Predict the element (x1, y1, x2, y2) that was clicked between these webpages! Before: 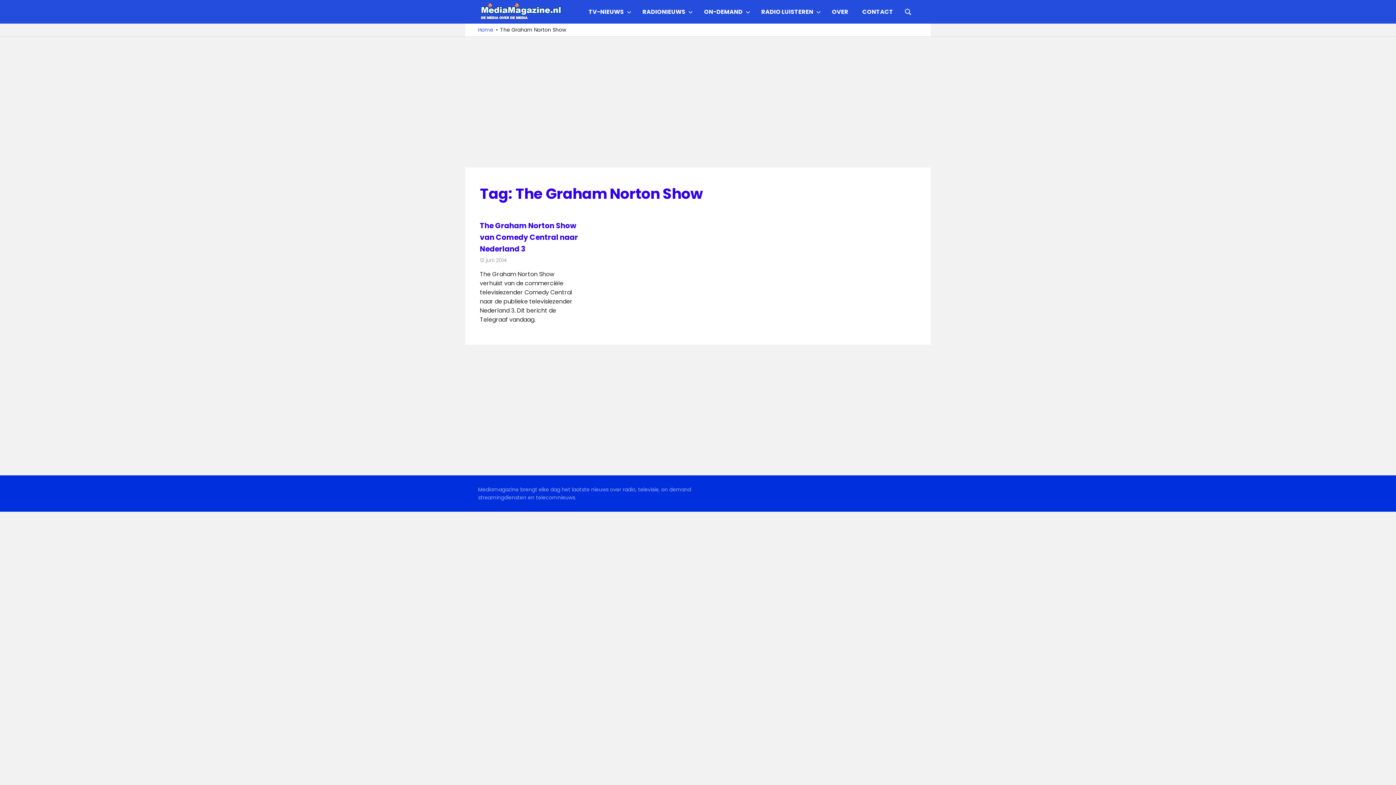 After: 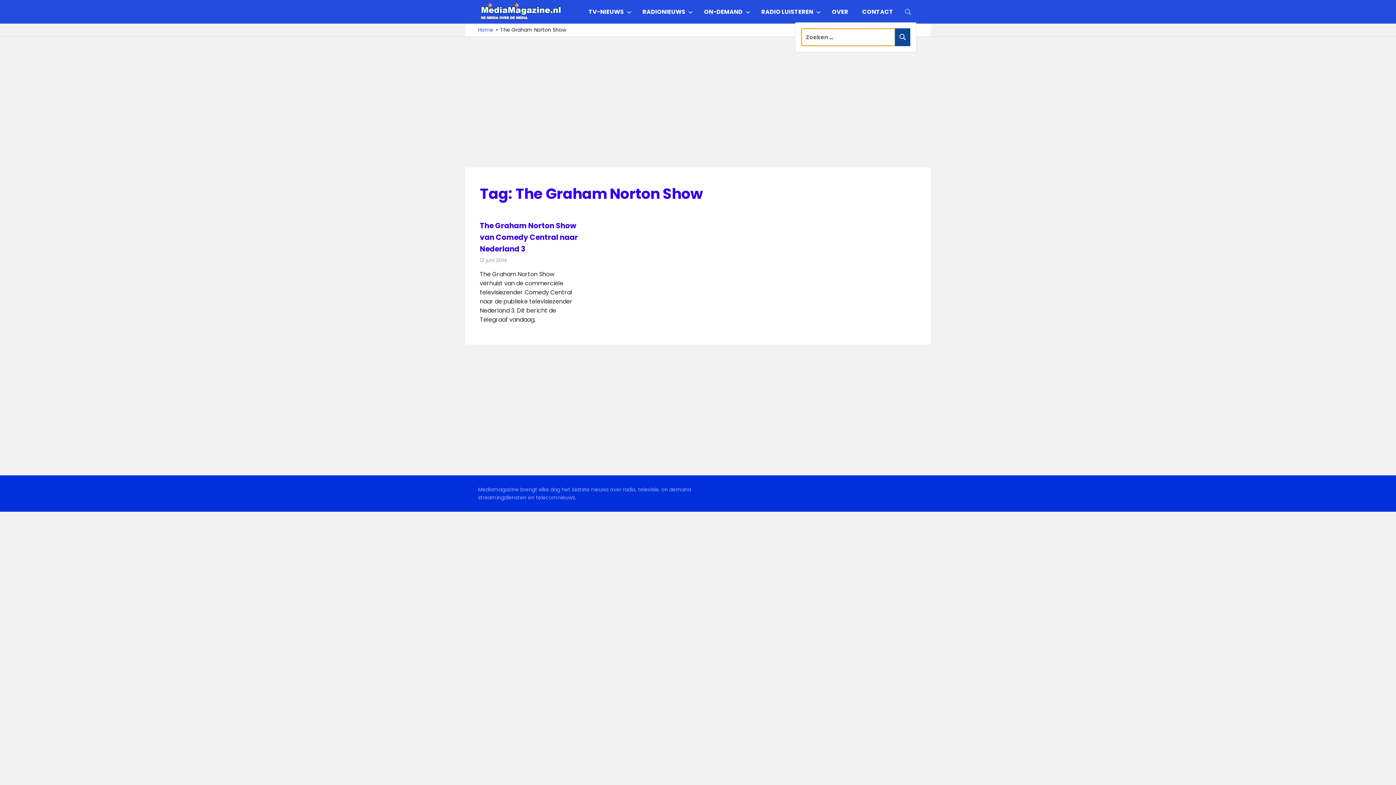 Action: bbox: (900, 2, 916, 19) label: Open search form